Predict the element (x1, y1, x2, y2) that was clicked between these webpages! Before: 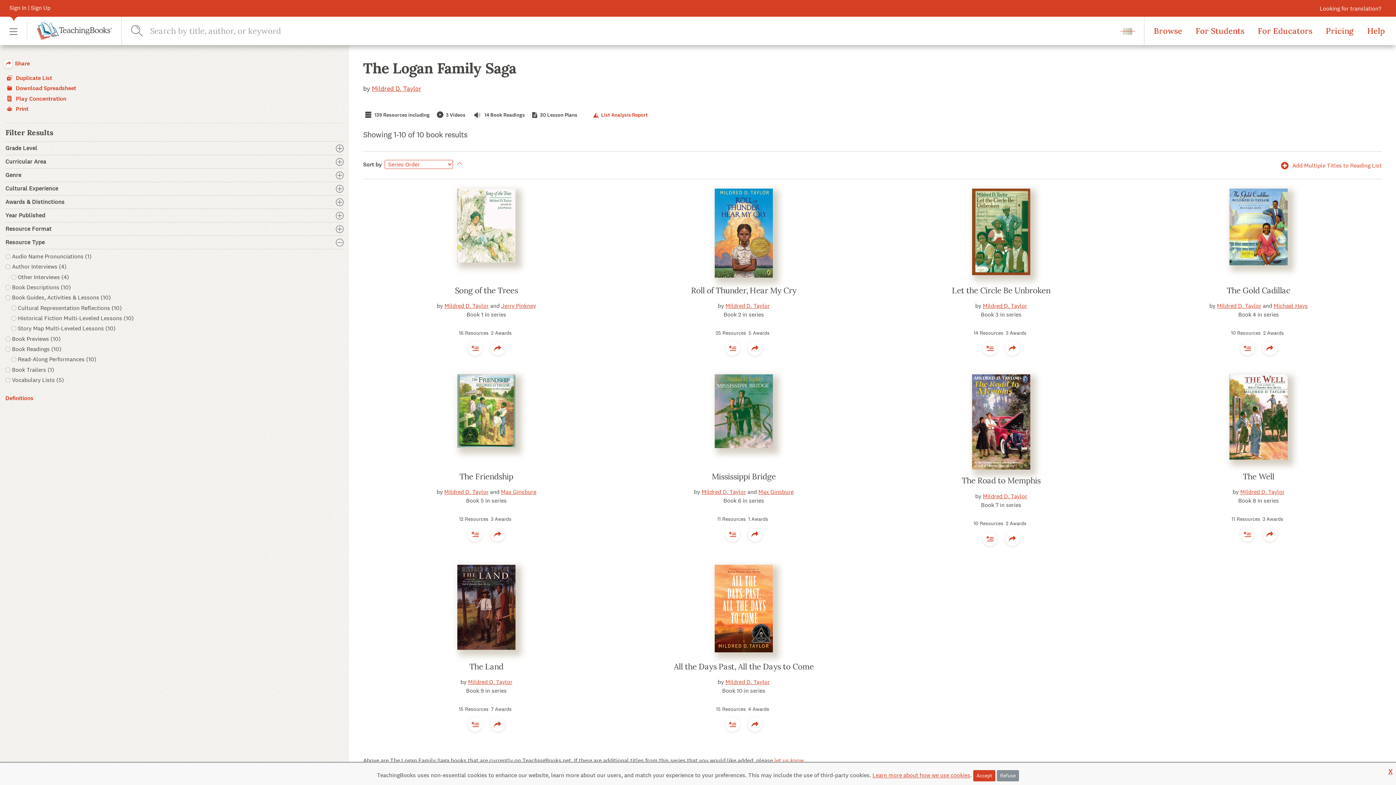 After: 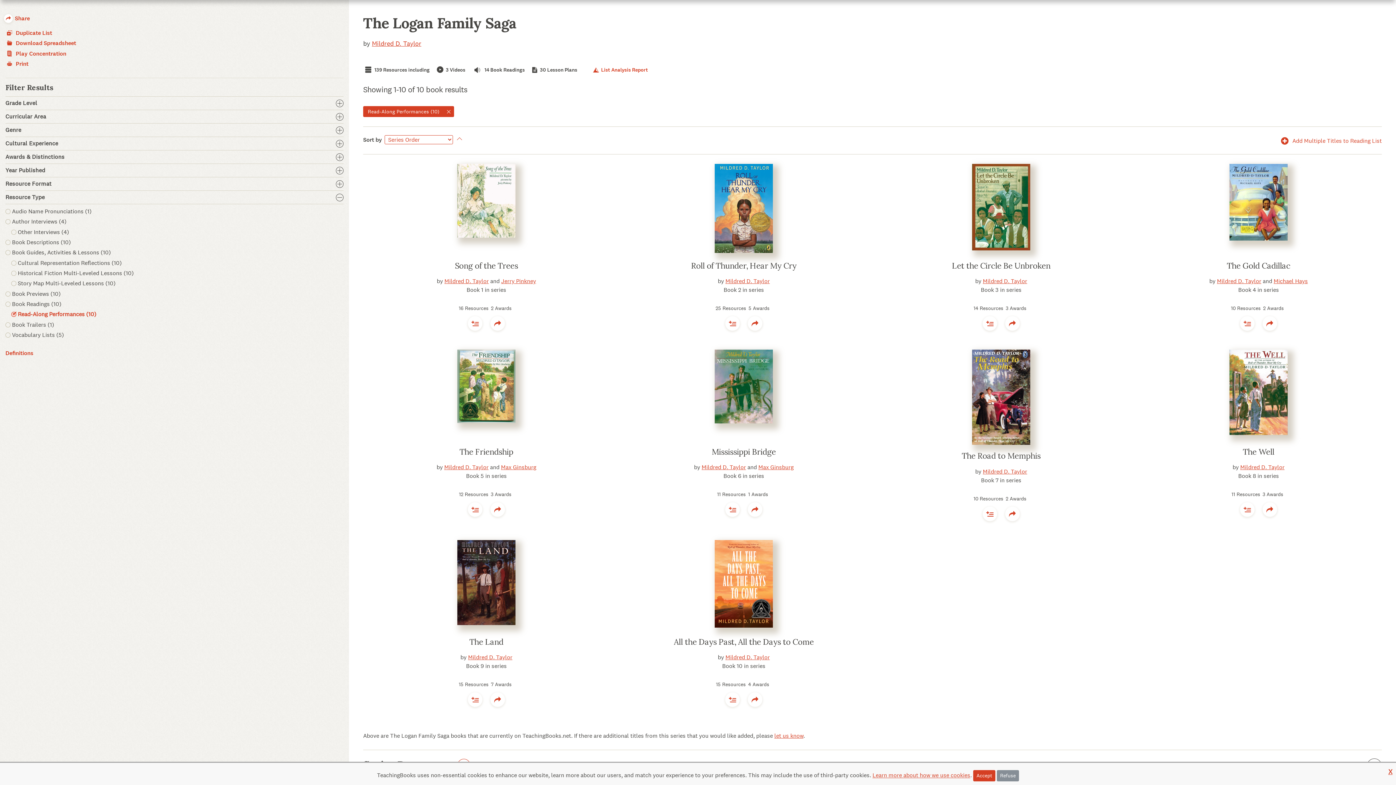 Action: label: Read-Along Performances (10) bbox: (17, 355, 343, 364)